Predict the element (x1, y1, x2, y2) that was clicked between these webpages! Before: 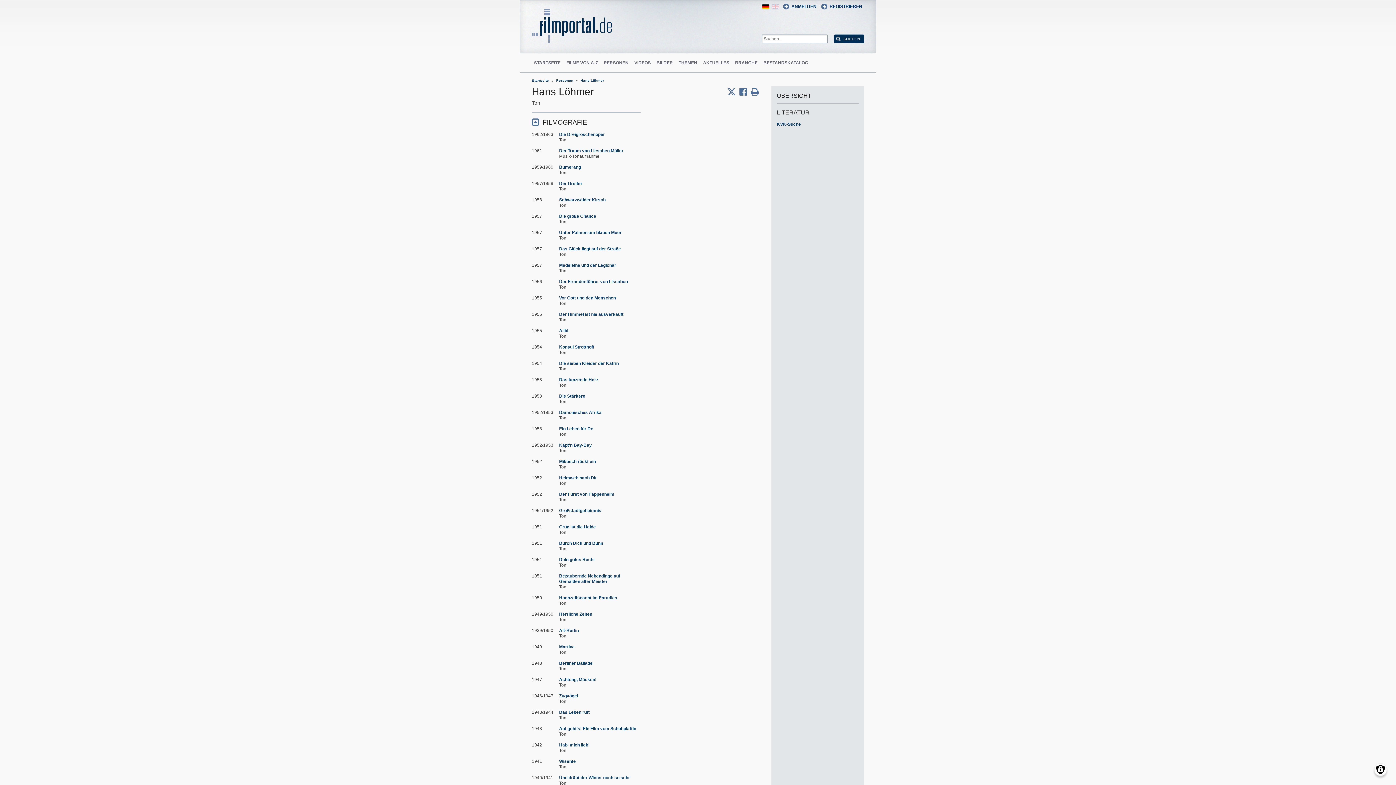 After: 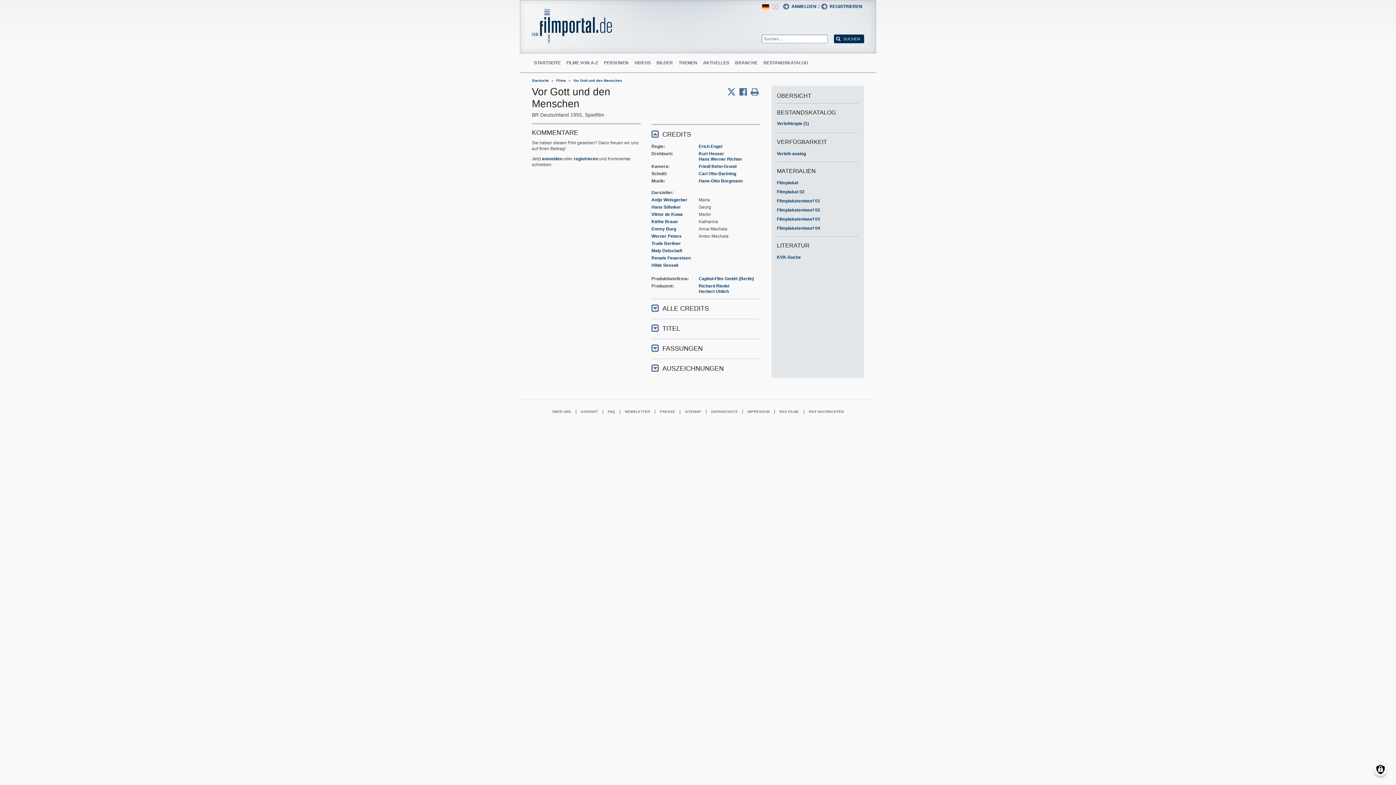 Action: bbox: (559, 295, 616, 300) label: Vor Gott und den Menschen